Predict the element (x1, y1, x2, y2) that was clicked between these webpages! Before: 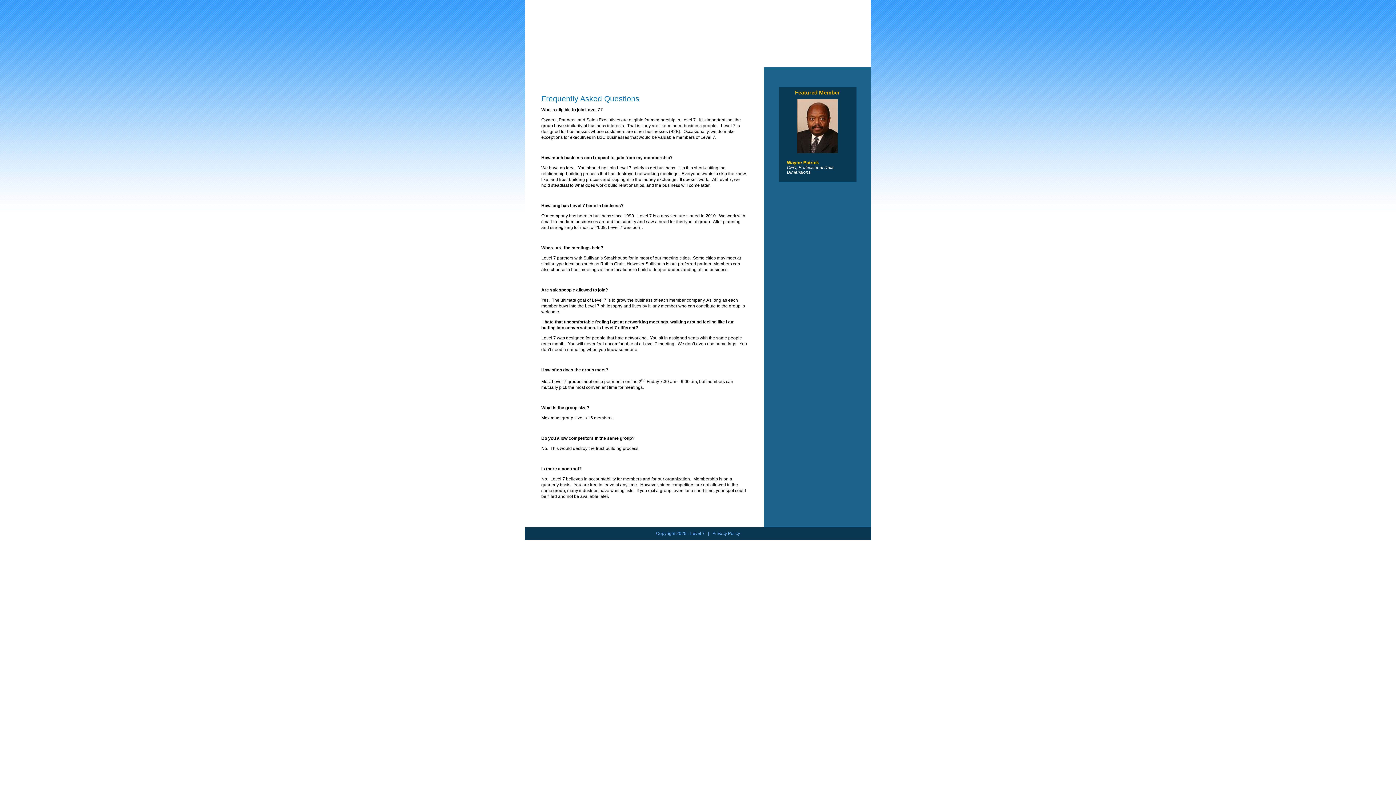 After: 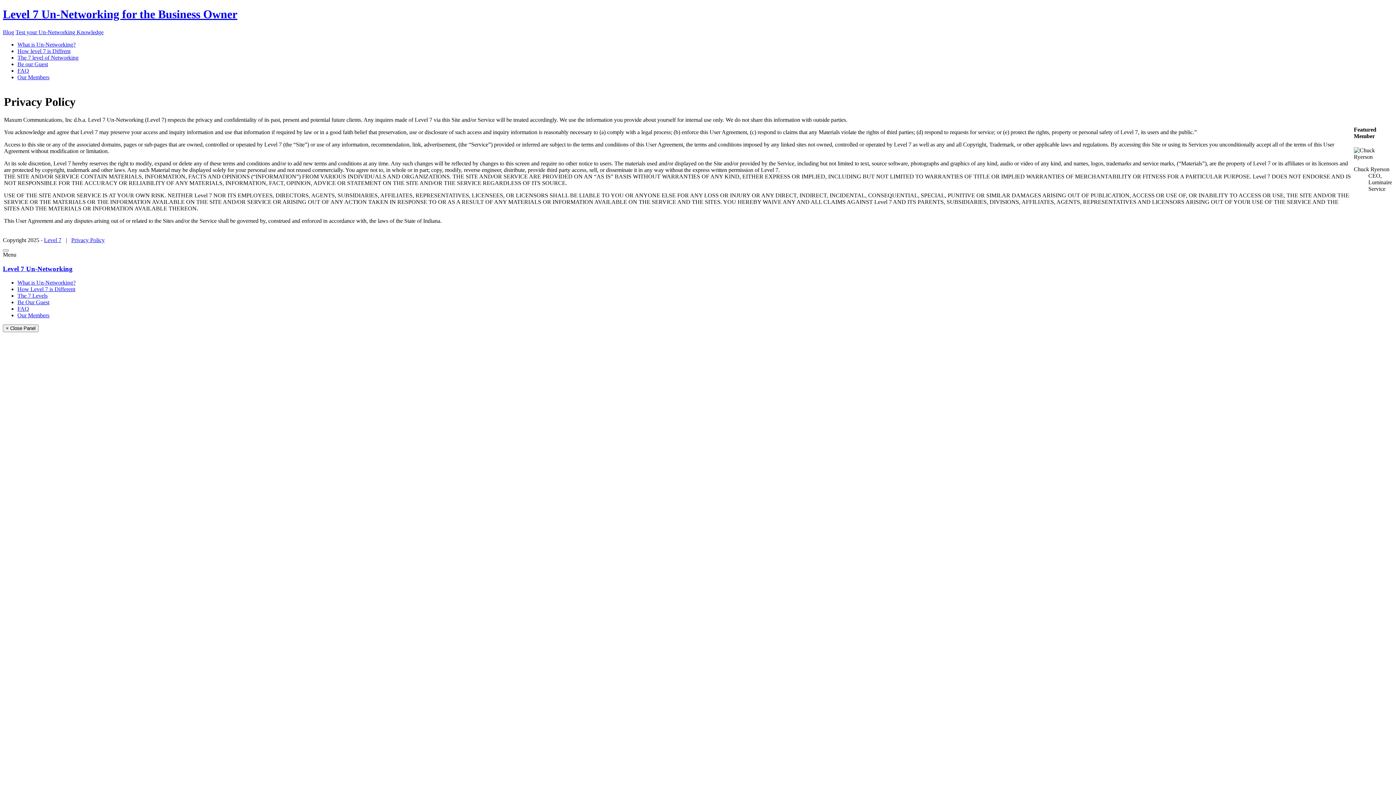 Action: label: Privacy Policy bbox: (712, 531, 740, 536)